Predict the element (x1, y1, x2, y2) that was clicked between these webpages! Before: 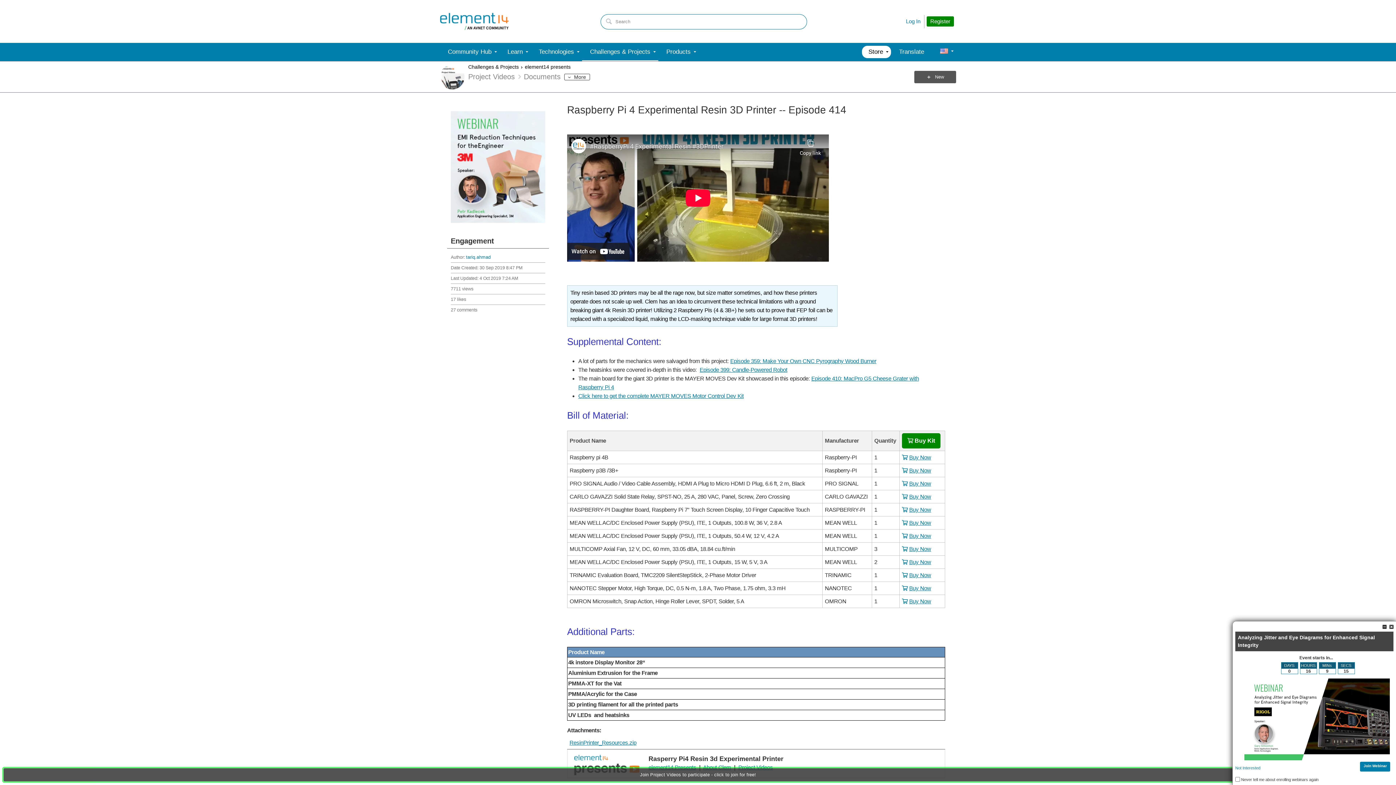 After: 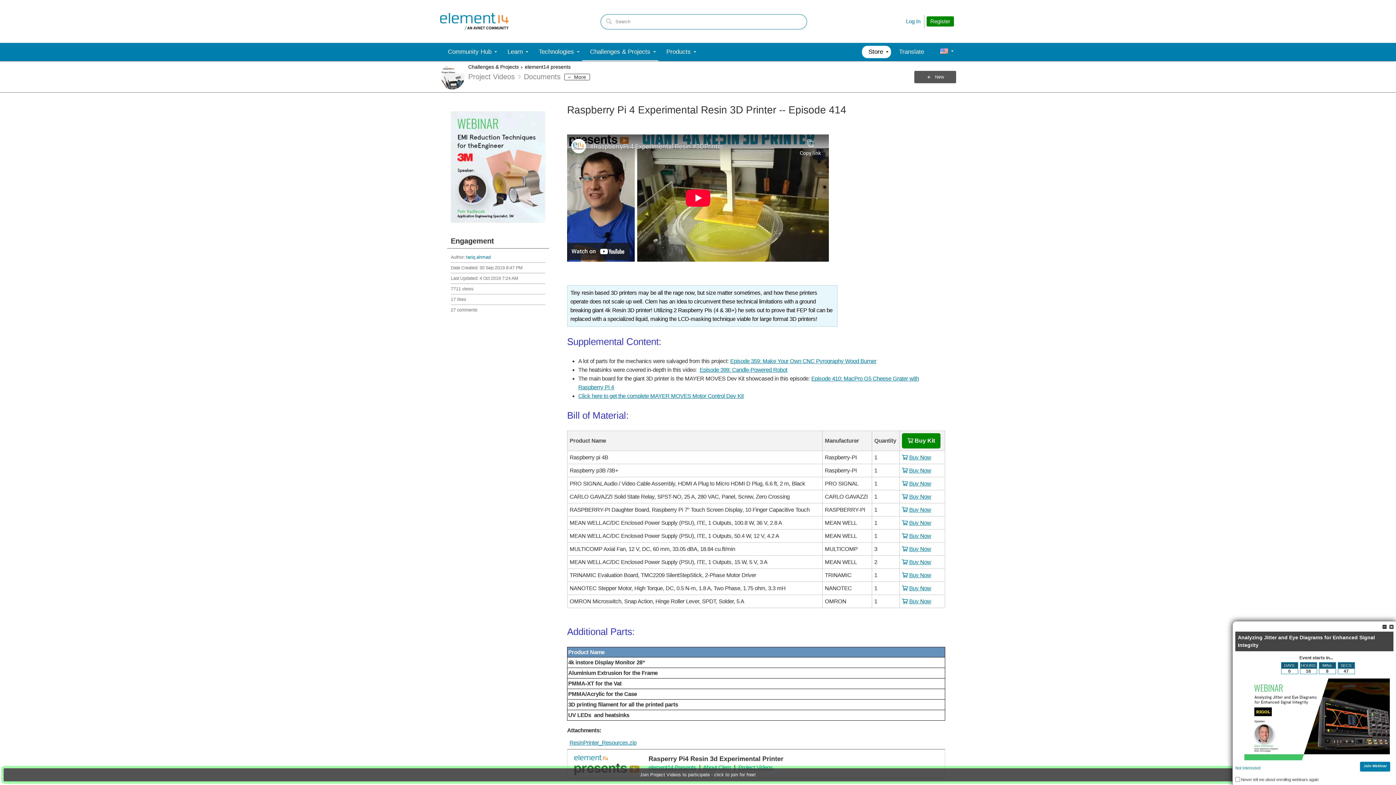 Action: label: Click here to get the complete MAYER MOVES Motor Control Dev Kit bbox: (578, 393, 743, 399)